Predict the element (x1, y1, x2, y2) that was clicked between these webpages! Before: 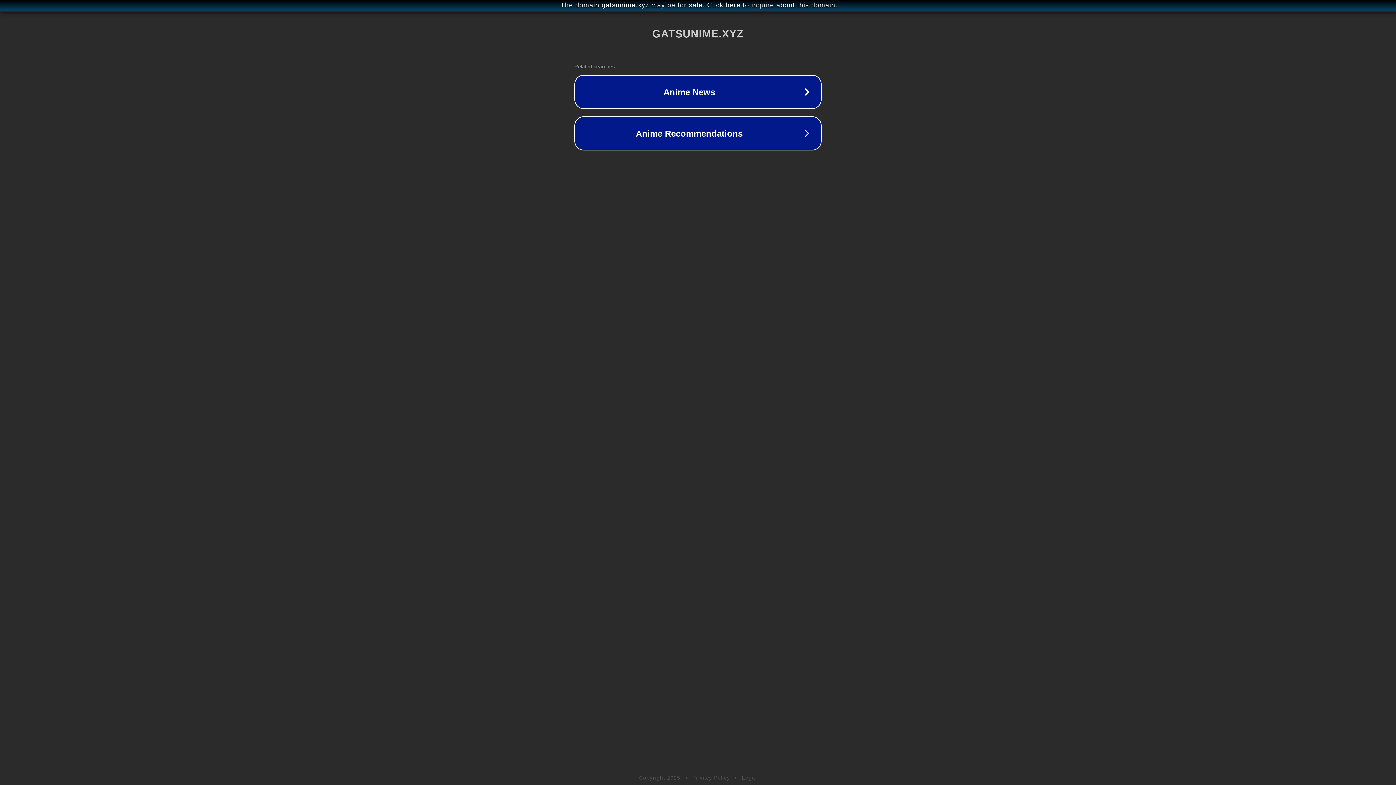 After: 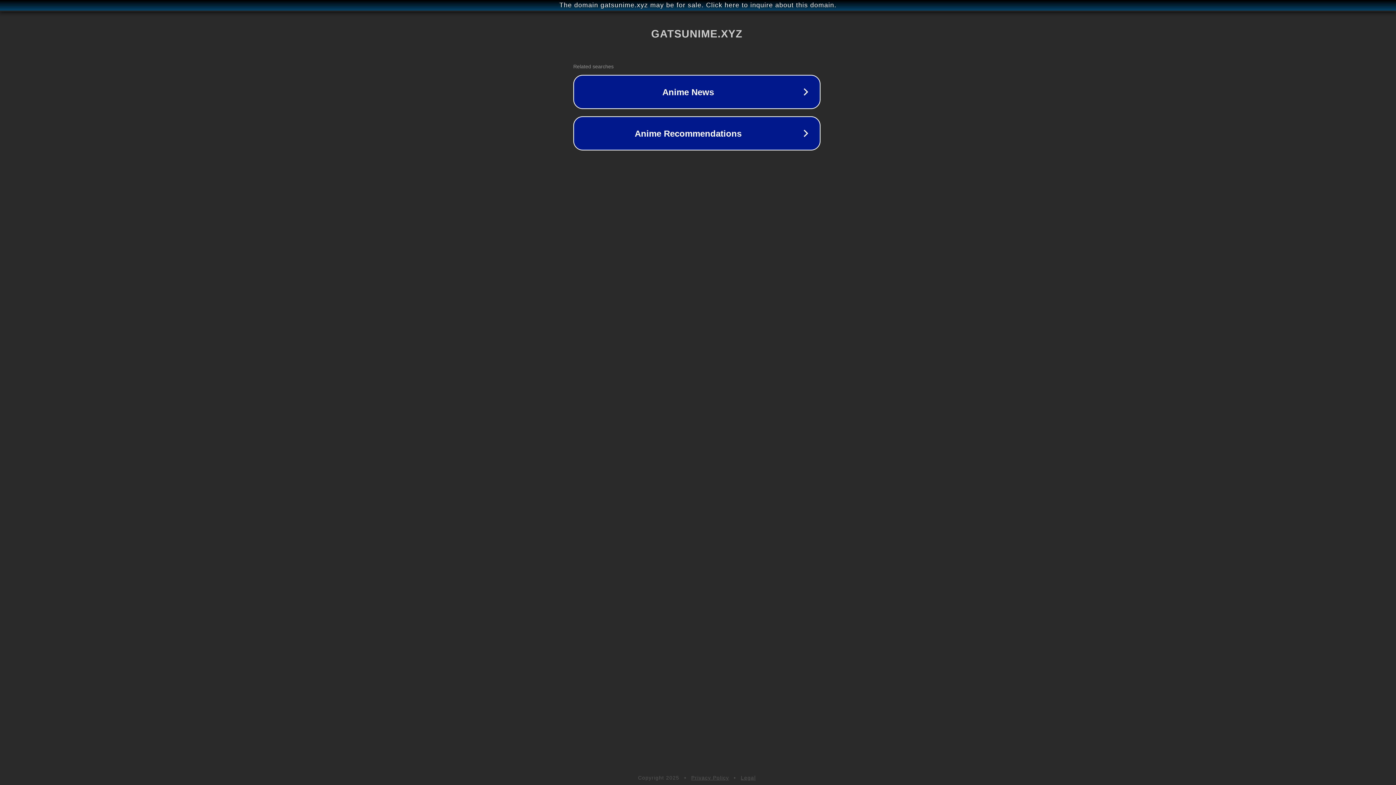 Action: bbox: (1, 1, 1397, 9) label: The domain gatsunime.xyz may be for sale. Click here to inquire about this domain.